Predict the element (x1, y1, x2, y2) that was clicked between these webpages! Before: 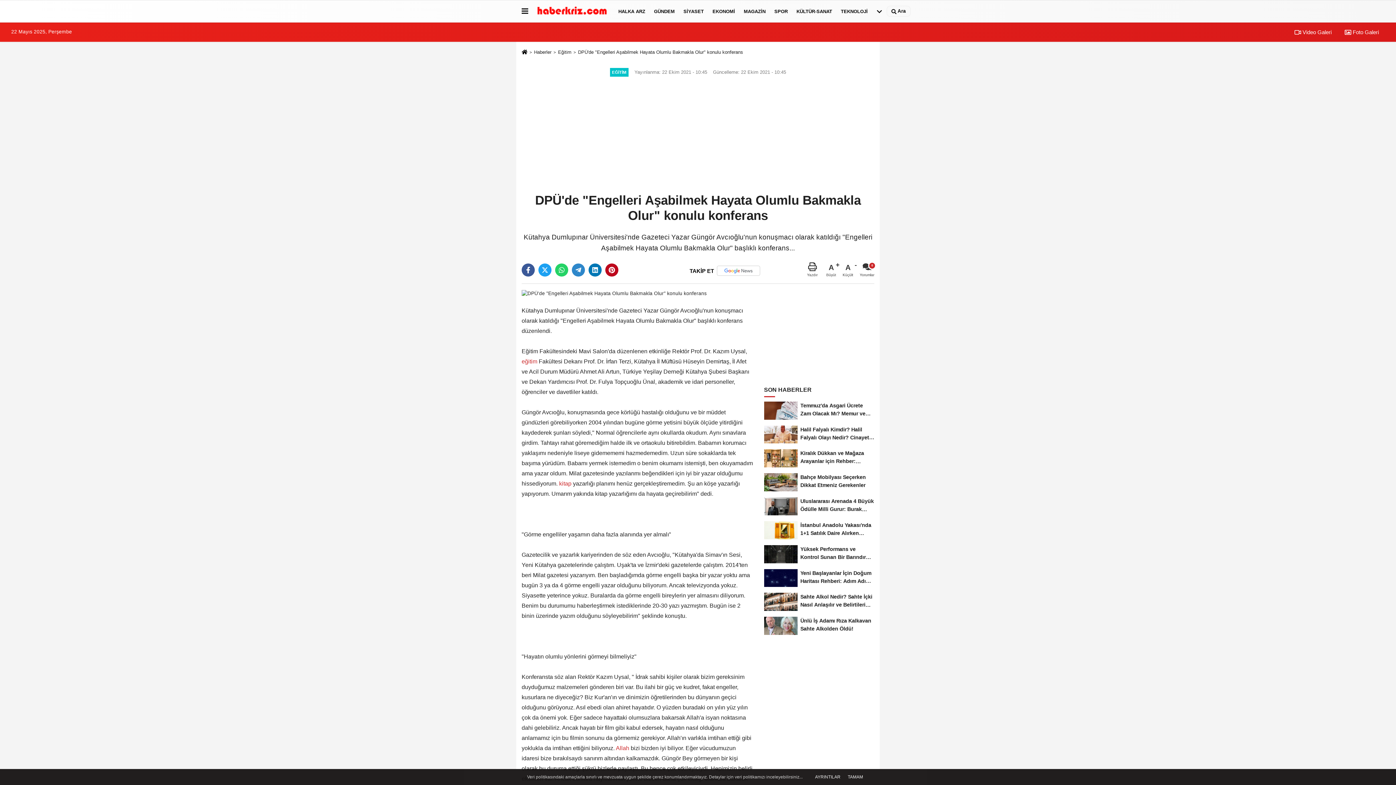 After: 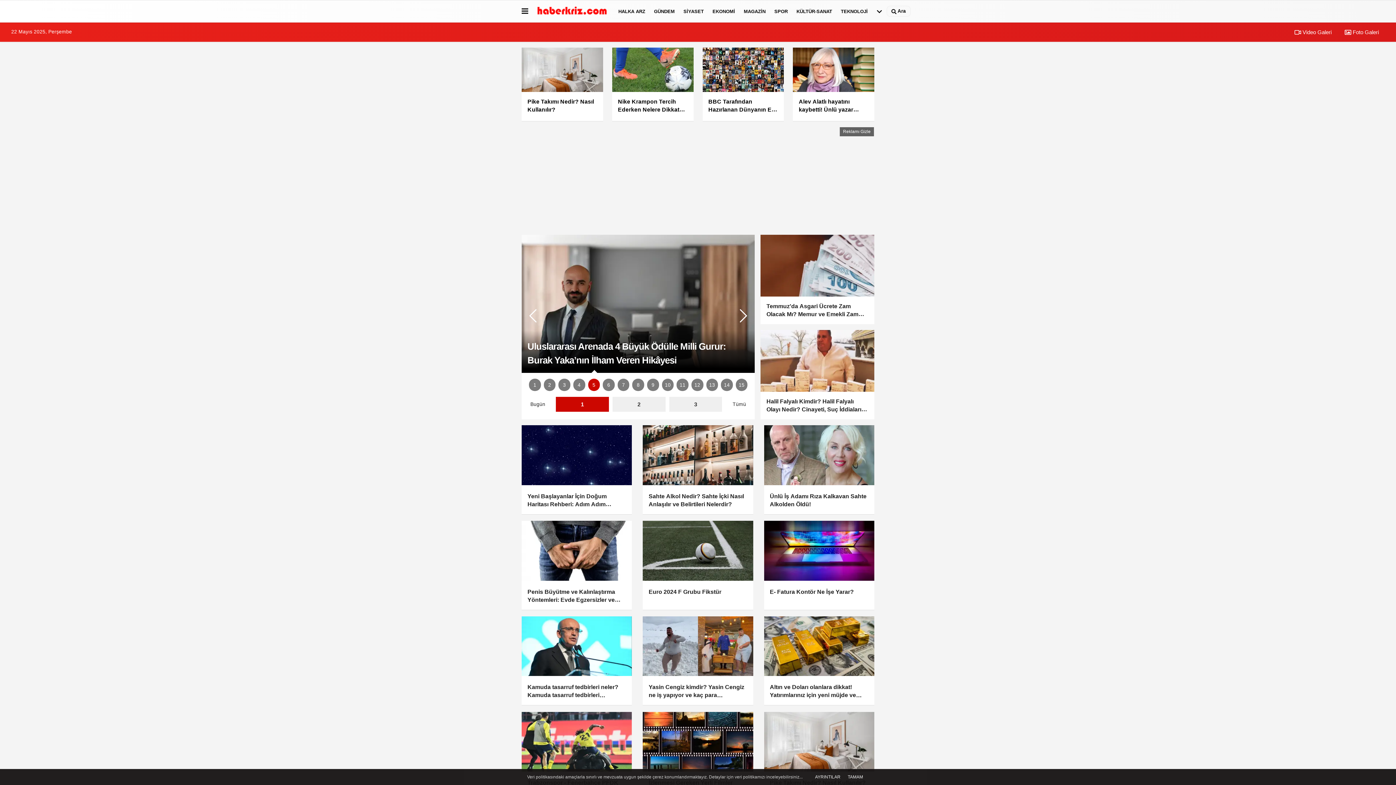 Action: bbox: (521, 50, 527, 55)